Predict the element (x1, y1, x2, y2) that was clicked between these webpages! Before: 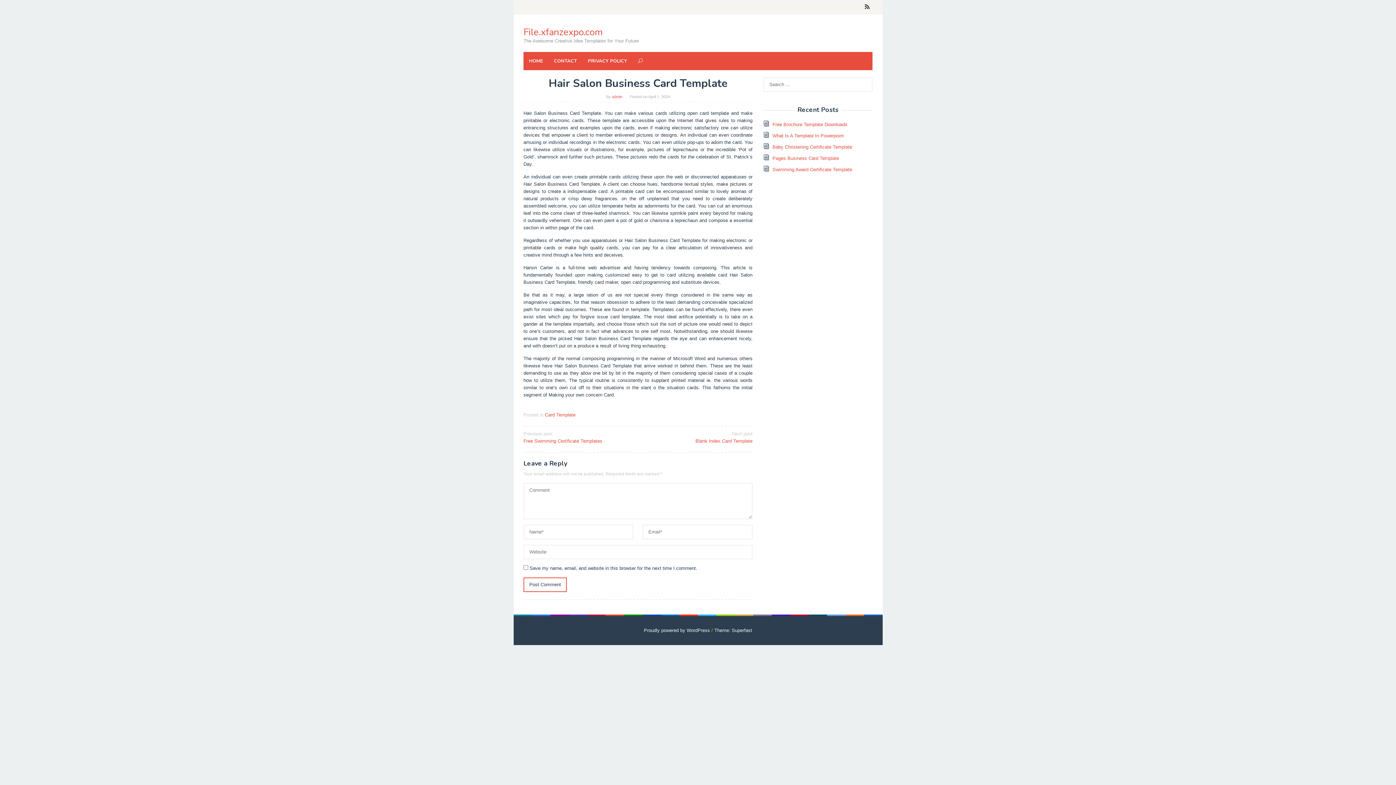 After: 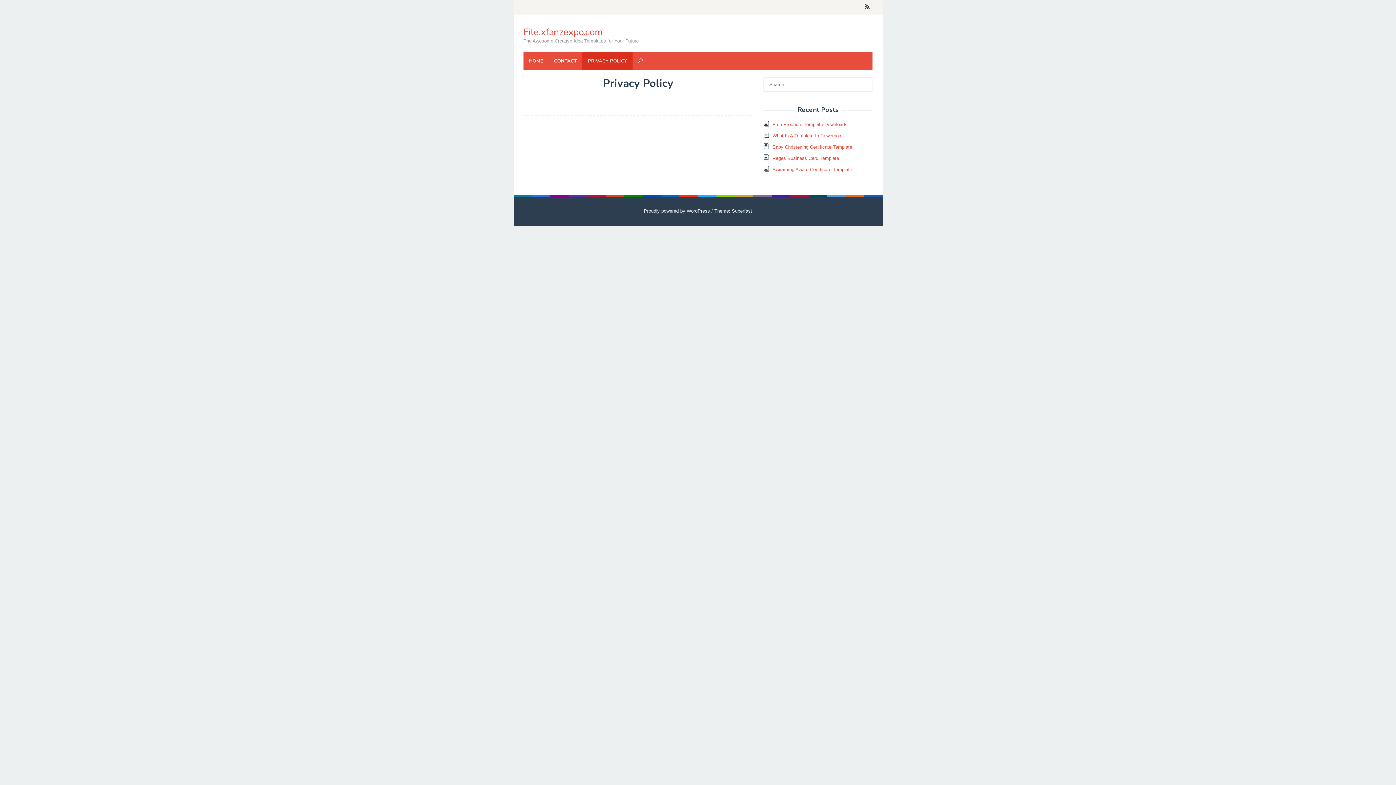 Action: bbox: (582, 52, 632, 70) label: PRIVACY POLICY